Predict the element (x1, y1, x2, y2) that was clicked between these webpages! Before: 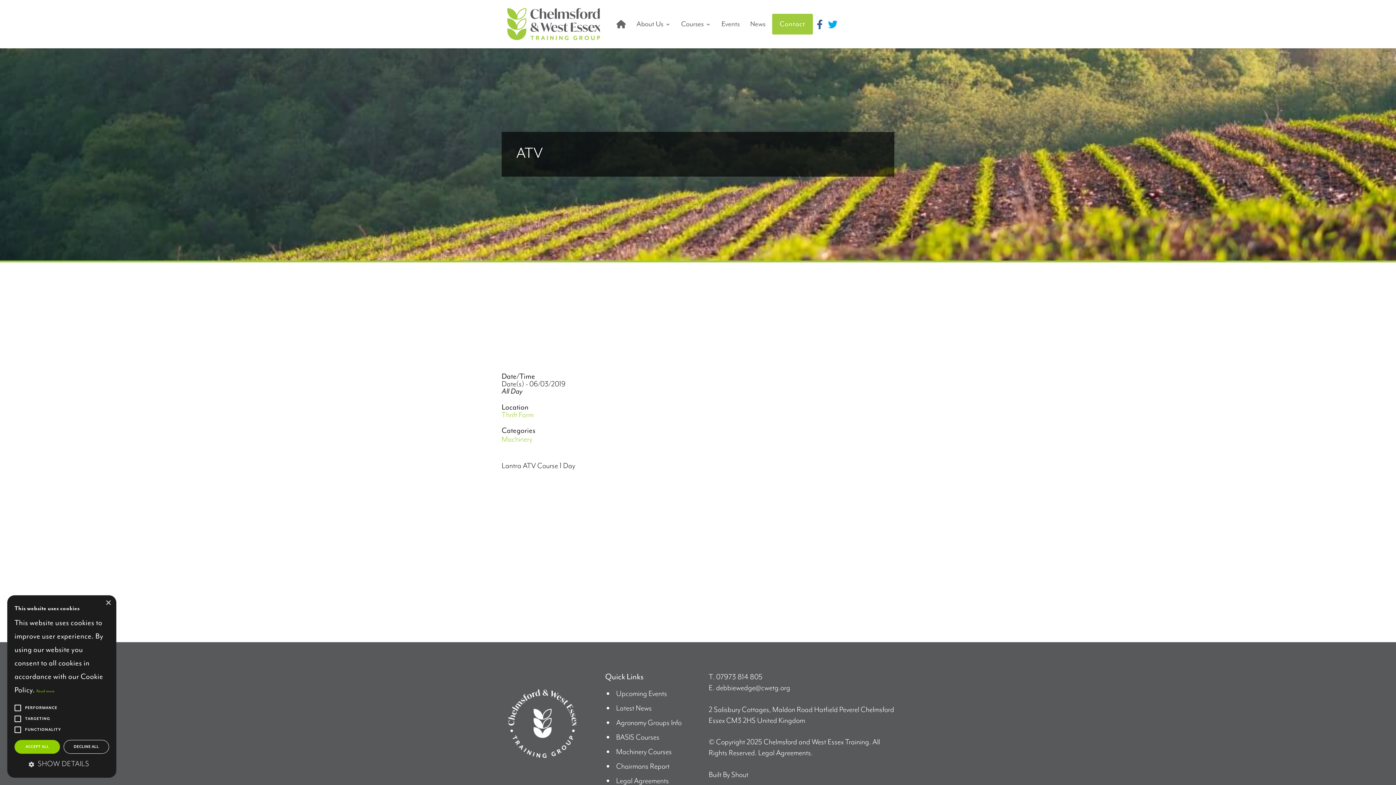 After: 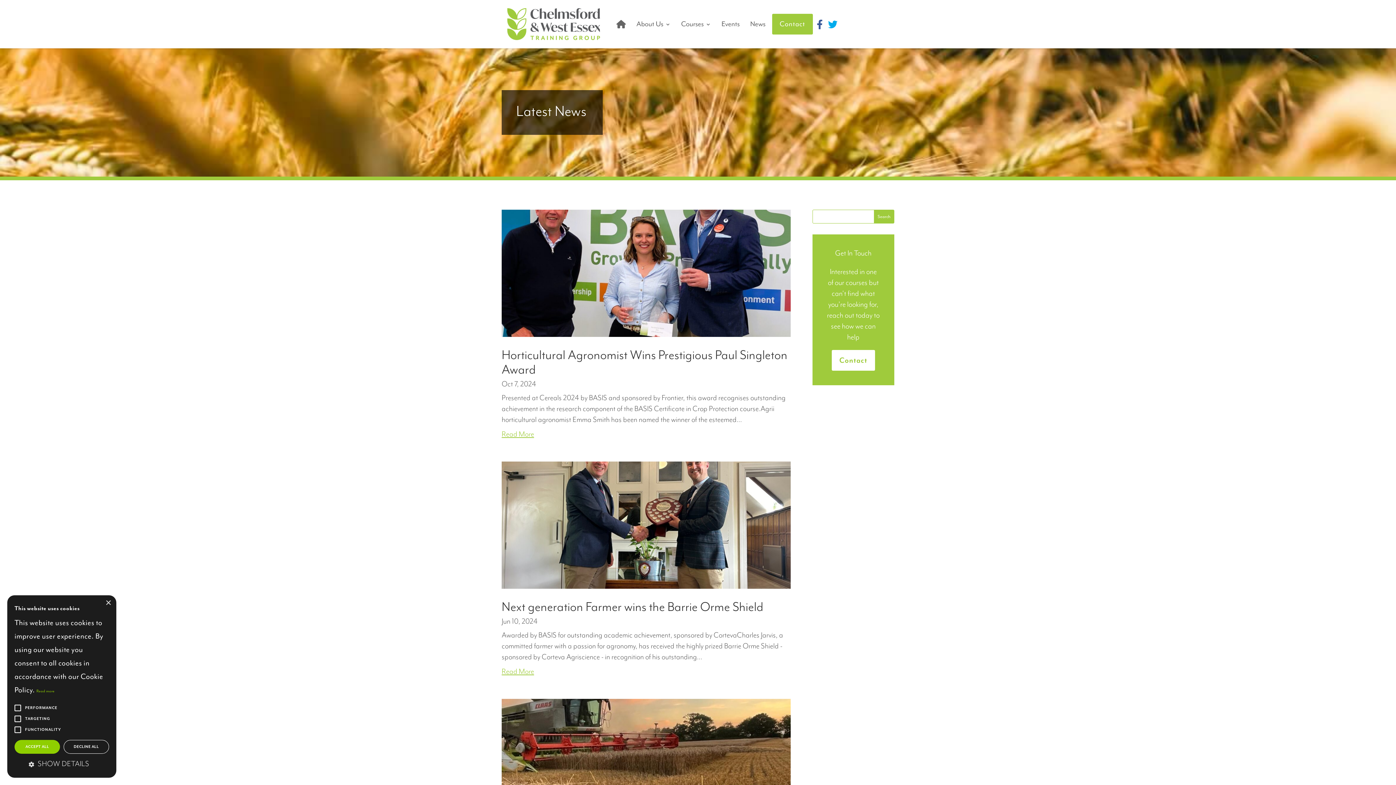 Action: bbox: (750, 13, 765, 34) label: News